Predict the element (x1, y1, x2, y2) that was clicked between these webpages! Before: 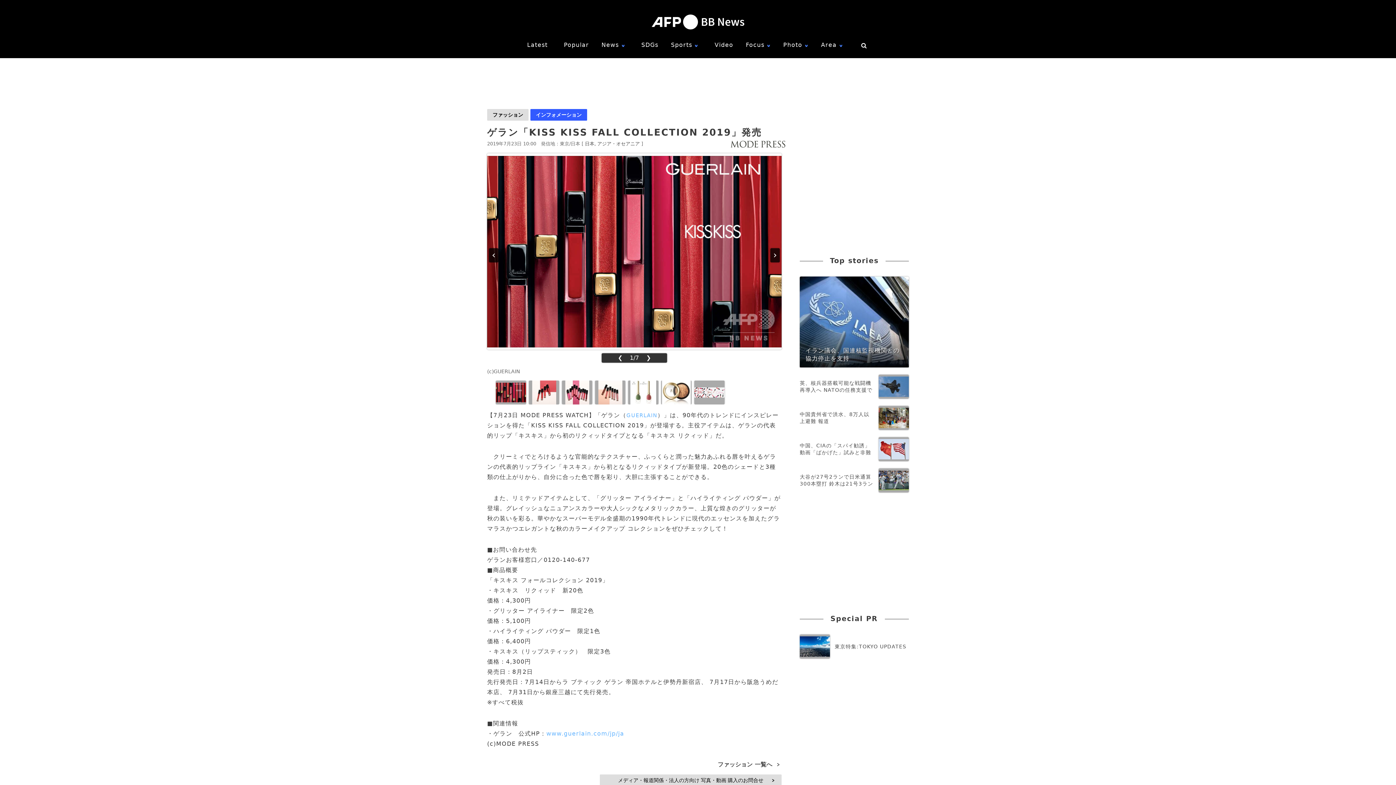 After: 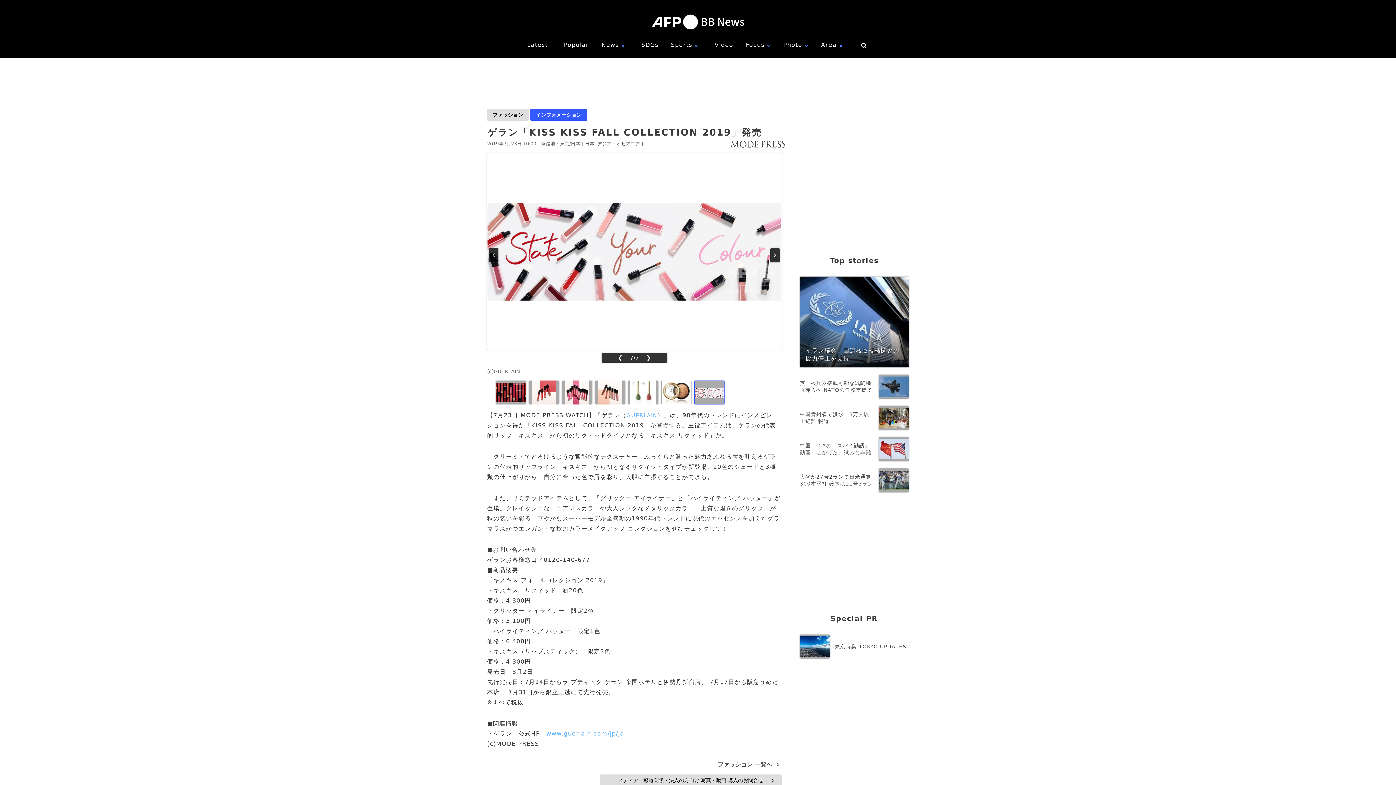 Action: bbox: (612, 349, 628, 366) label: ❮